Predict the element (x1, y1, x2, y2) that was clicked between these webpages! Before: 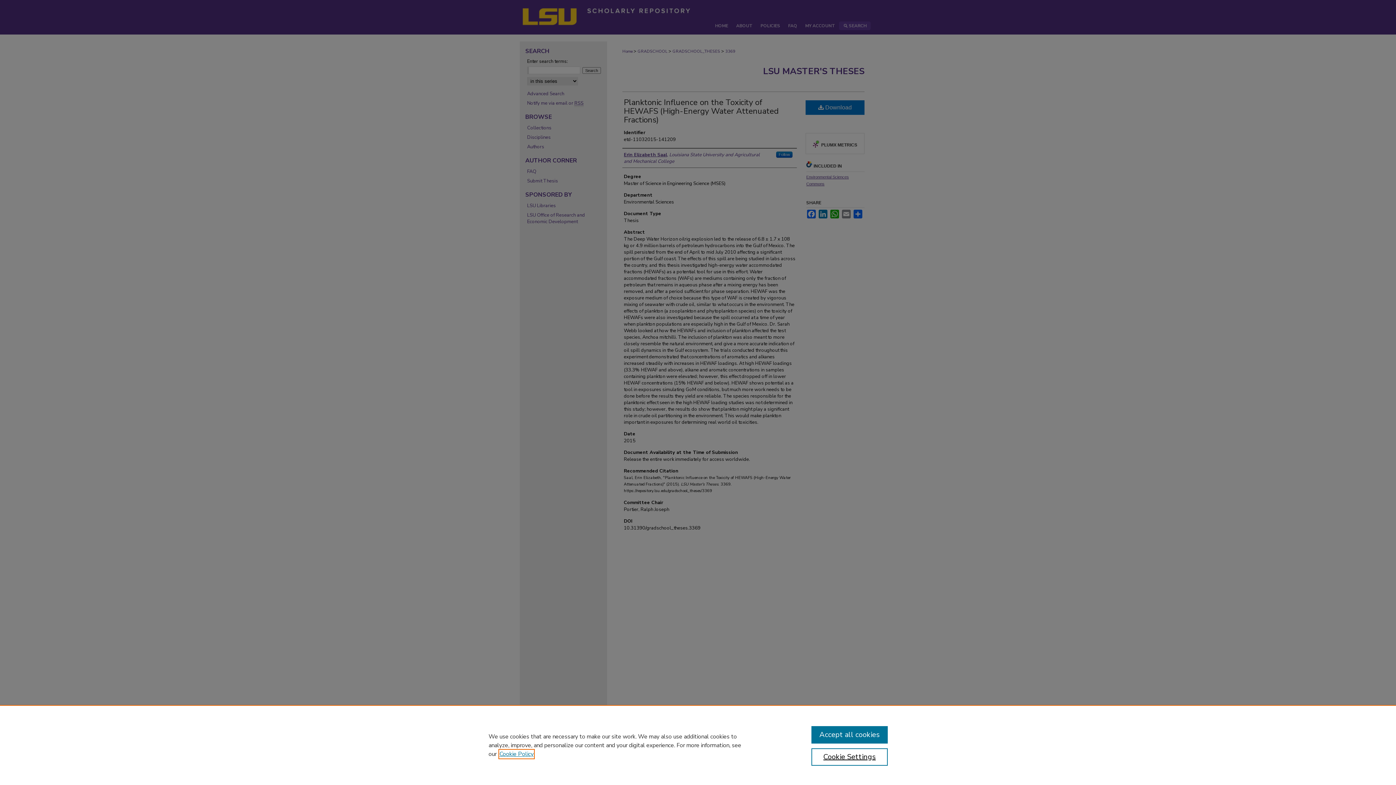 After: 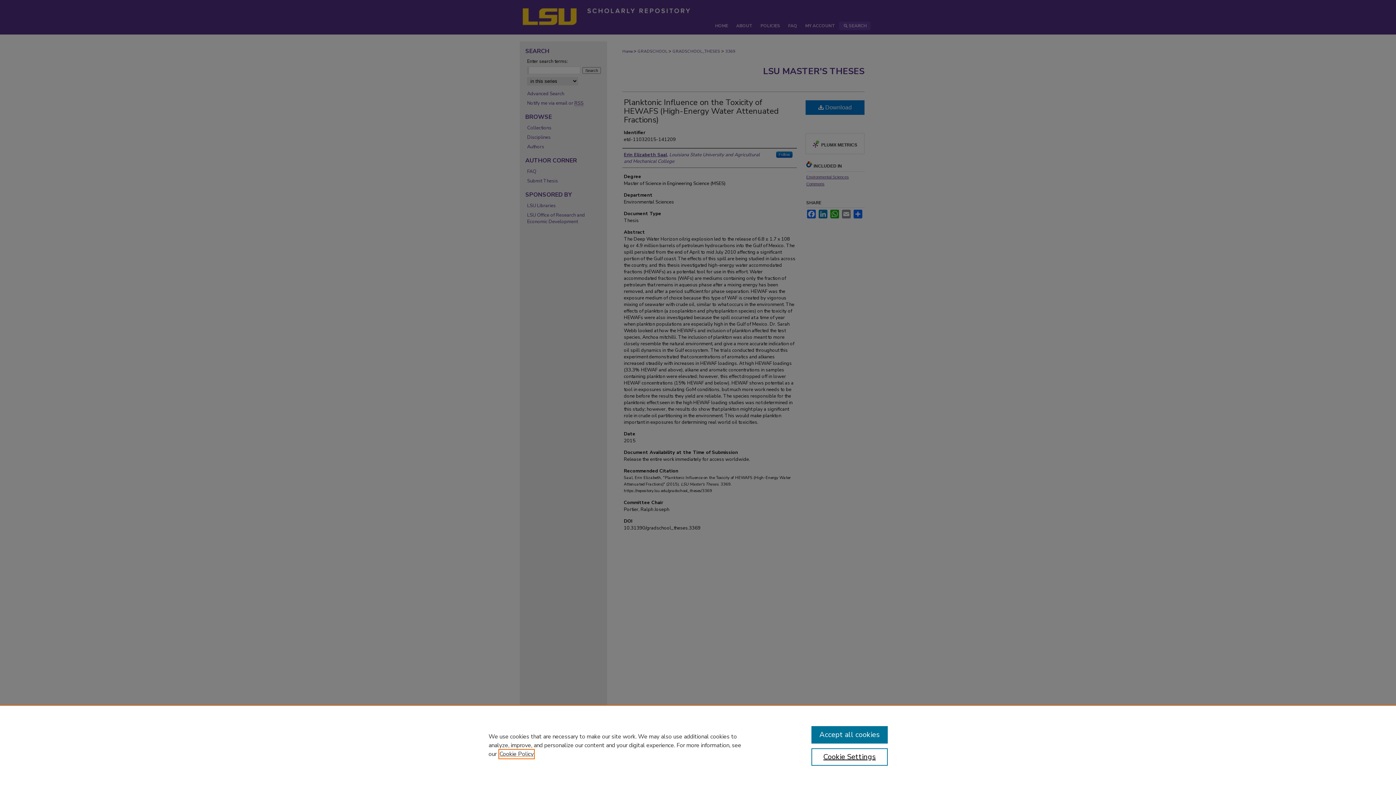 Action: label: , opens in a new tab bbox: (499, 750, 533, 758)